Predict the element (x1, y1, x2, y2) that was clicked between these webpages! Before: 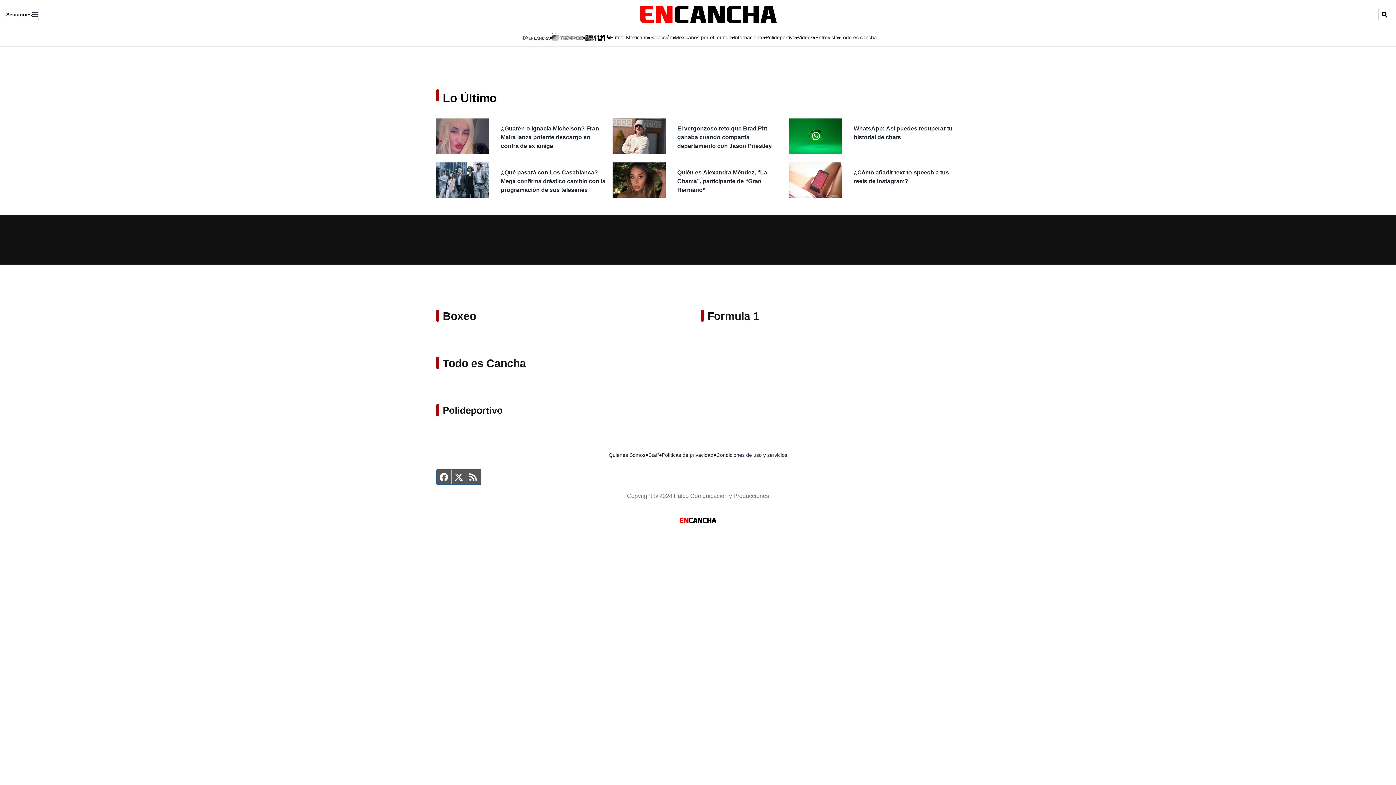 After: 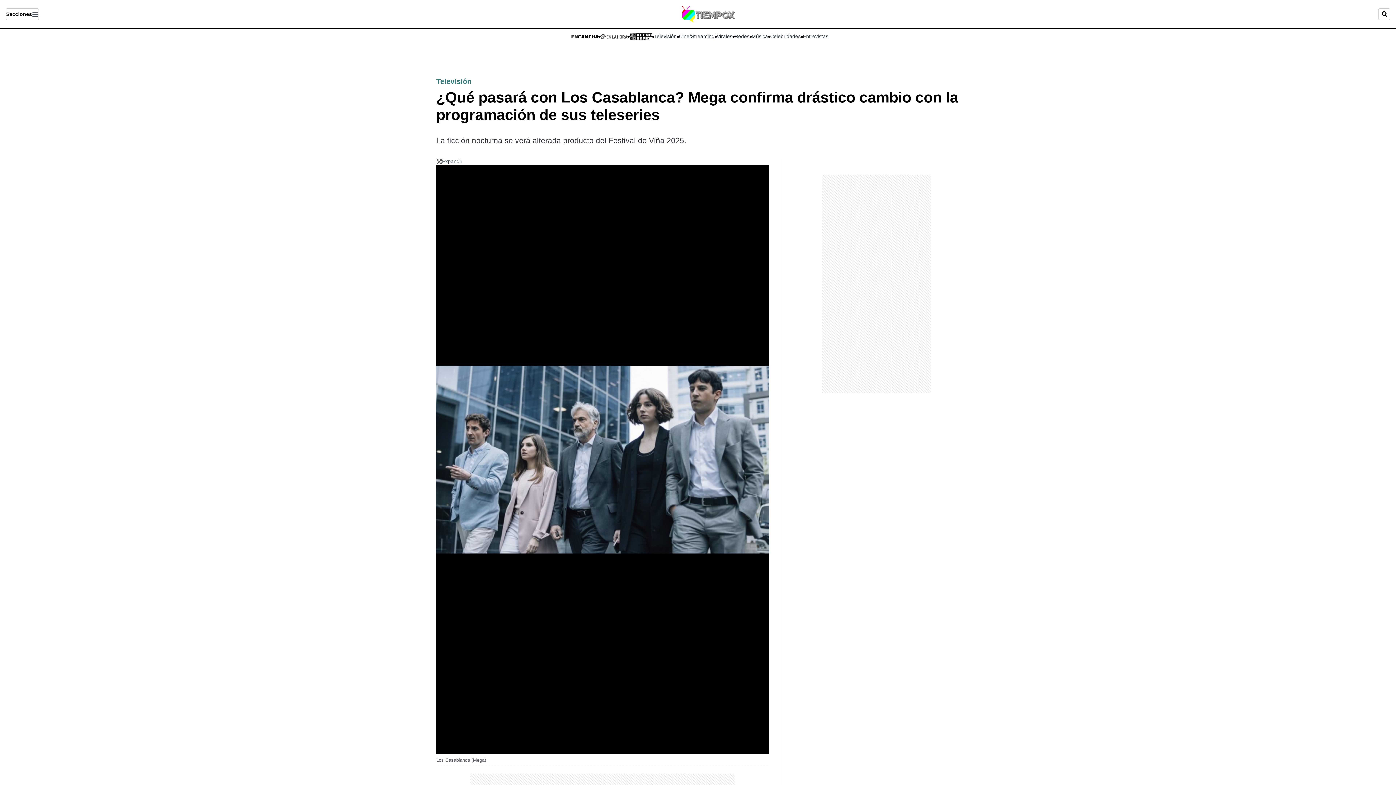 Action: label: ¿Qué pasará con Los Casablanca? Mega confirma drástico cambio con la programación de sus teleseries bbox: (501, 169, 605, 193)